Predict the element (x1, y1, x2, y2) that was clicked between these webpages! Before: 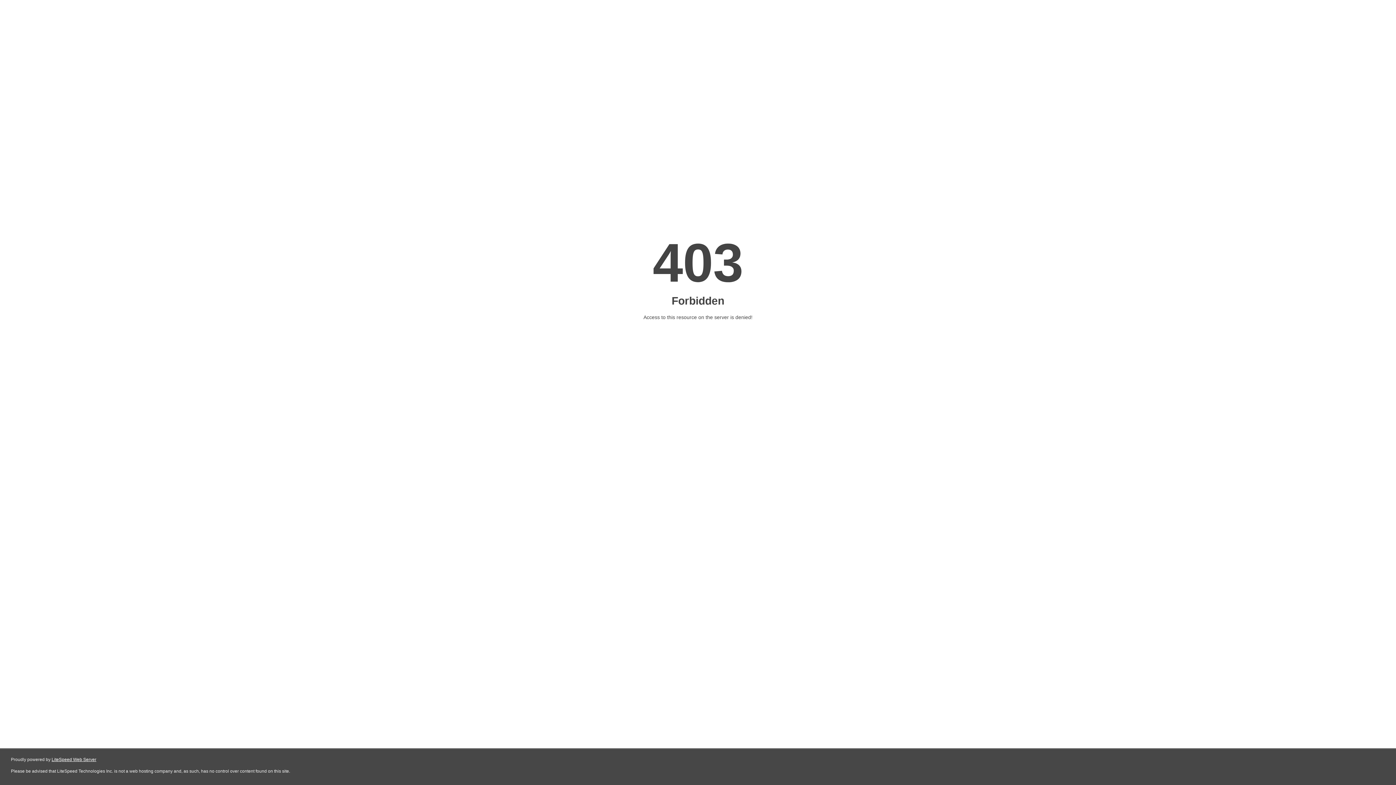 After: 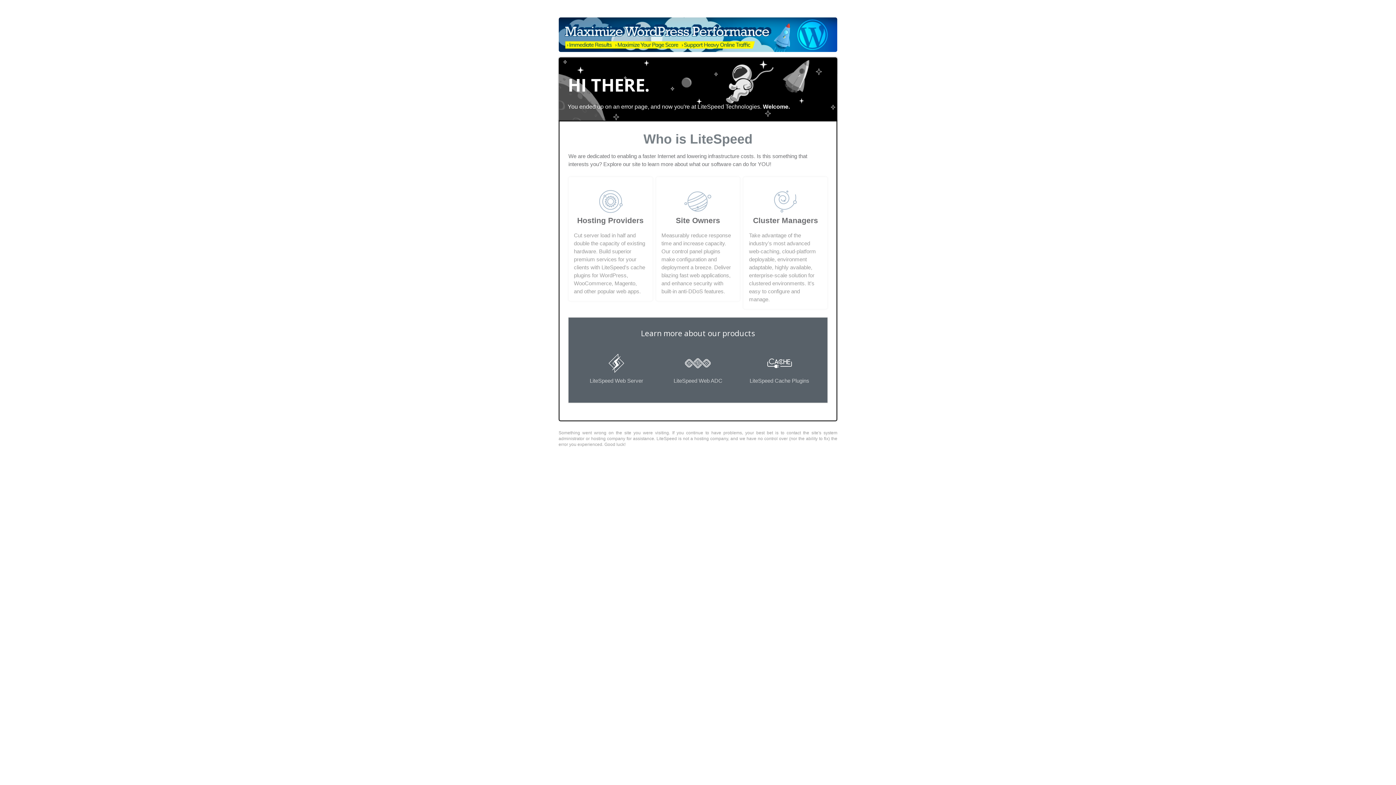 Action: bbox: (51, 757, 96, 762) label: LiteSpeed Web Server